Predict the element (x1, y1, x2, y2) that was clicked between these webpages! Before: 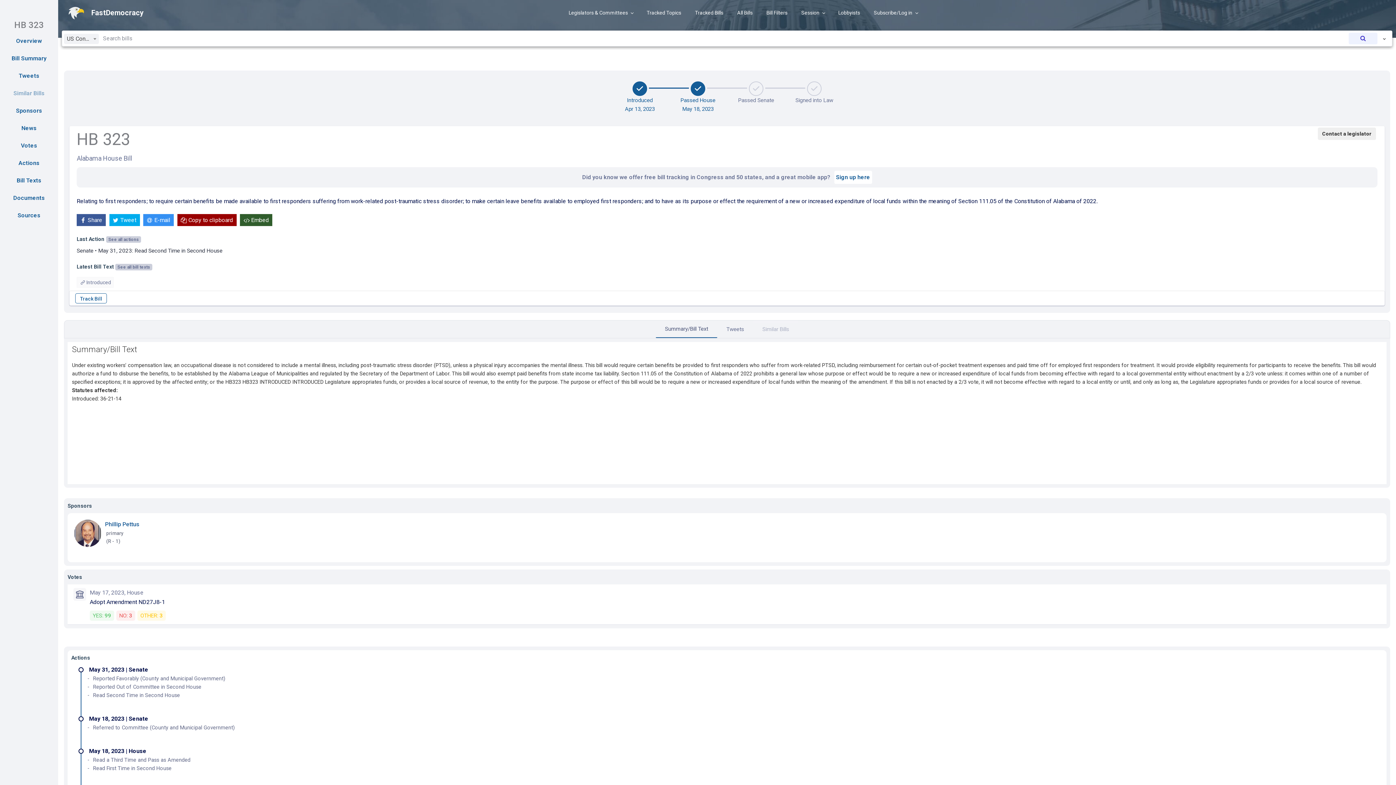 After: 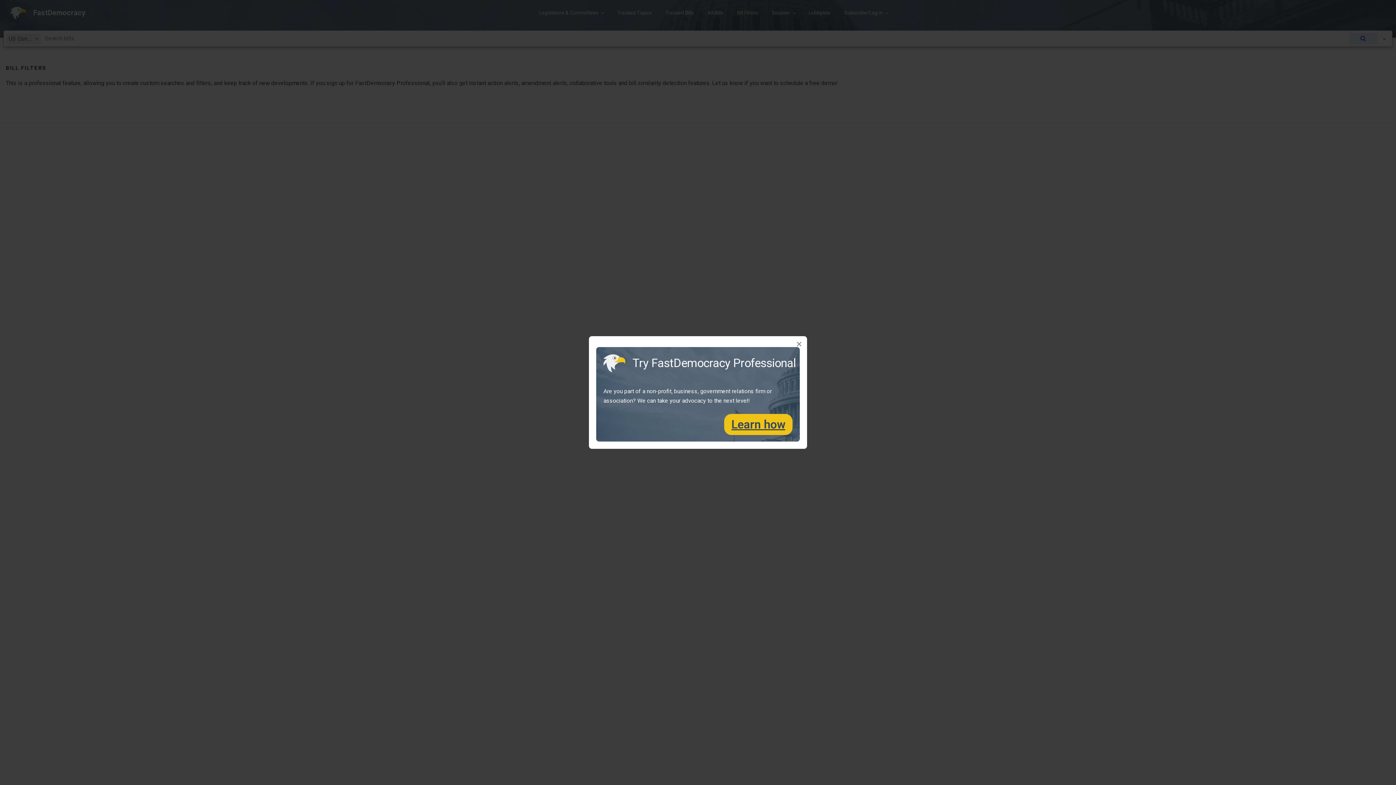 Action: label: Bill Filters bbox: (760, 3, 794, 22)